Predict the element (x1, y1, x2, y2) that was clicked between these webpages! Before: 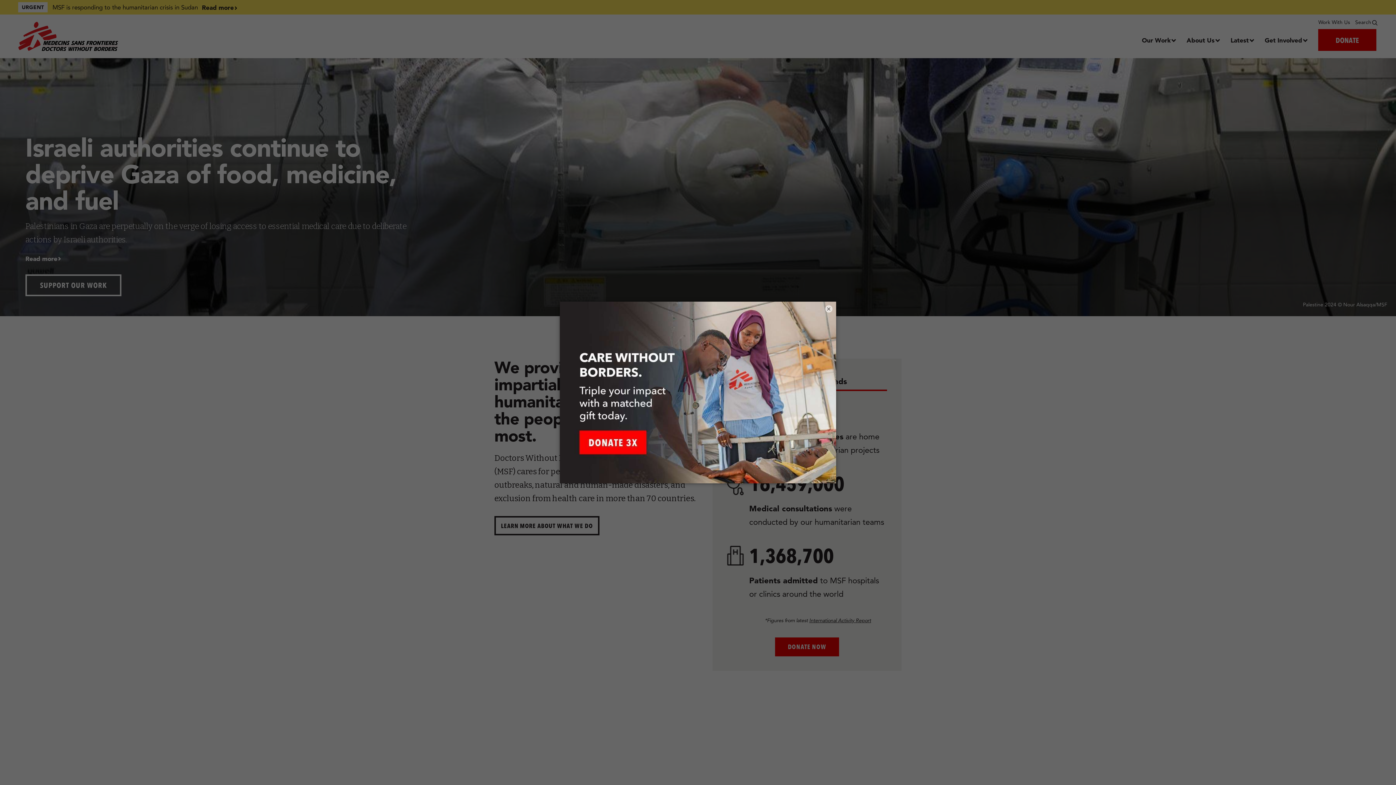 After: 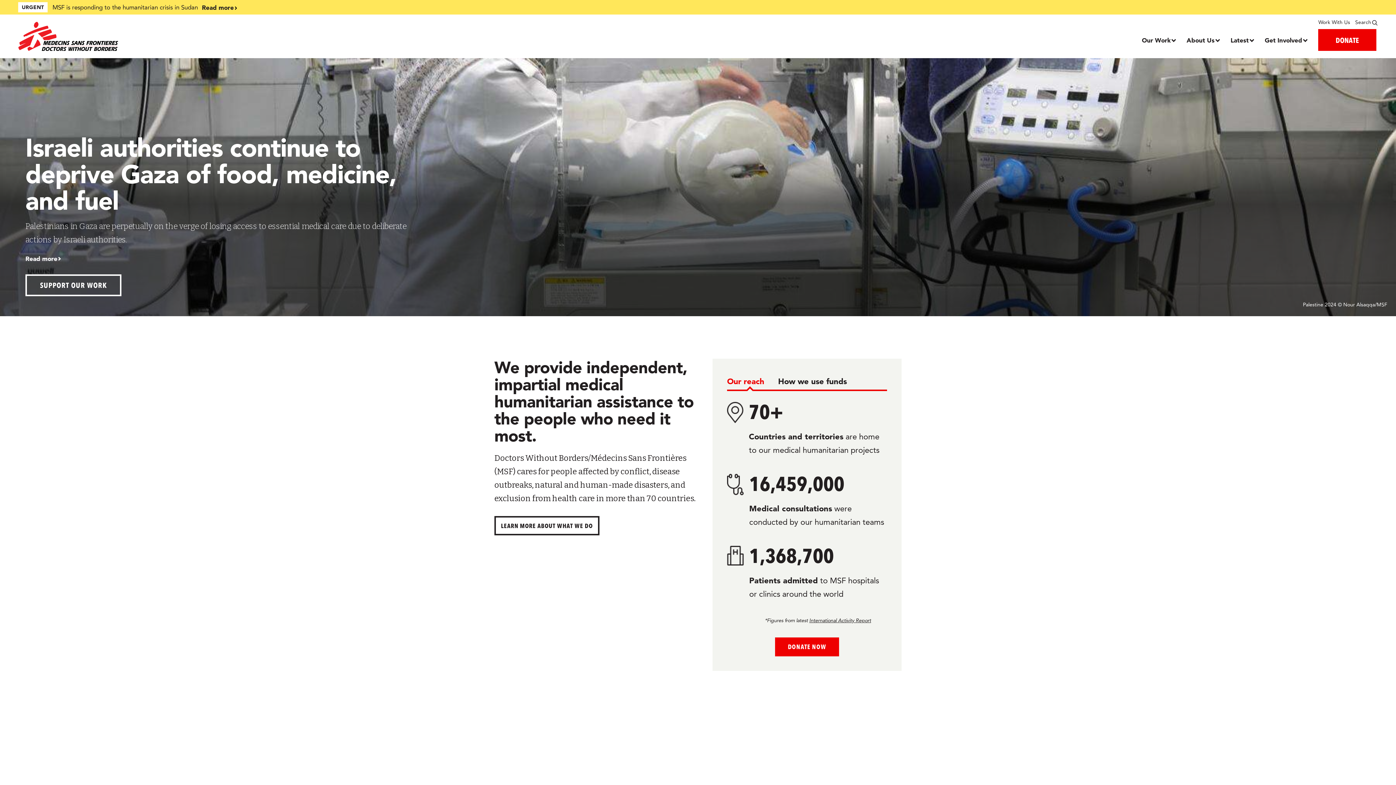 Action: label: × bbox: (825, 305, 832, 312)